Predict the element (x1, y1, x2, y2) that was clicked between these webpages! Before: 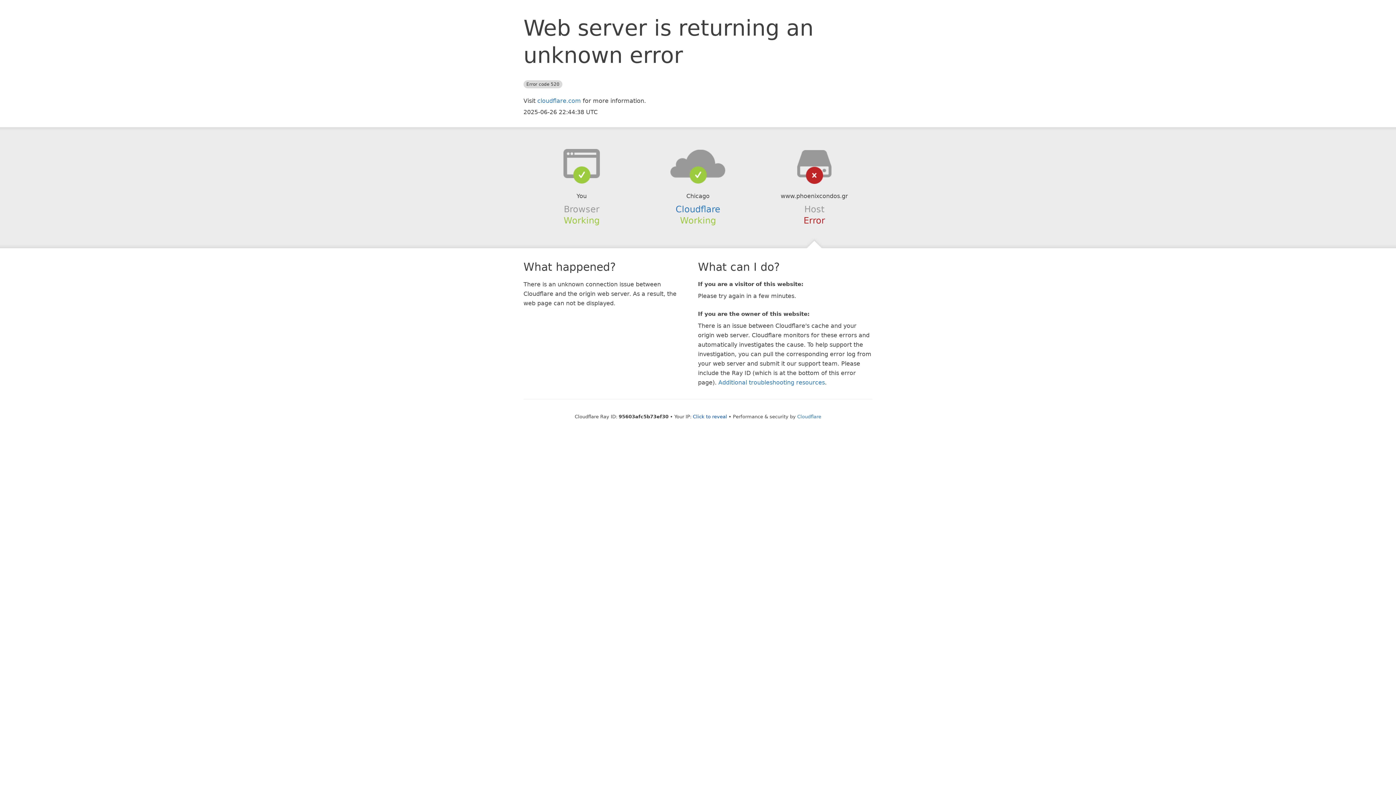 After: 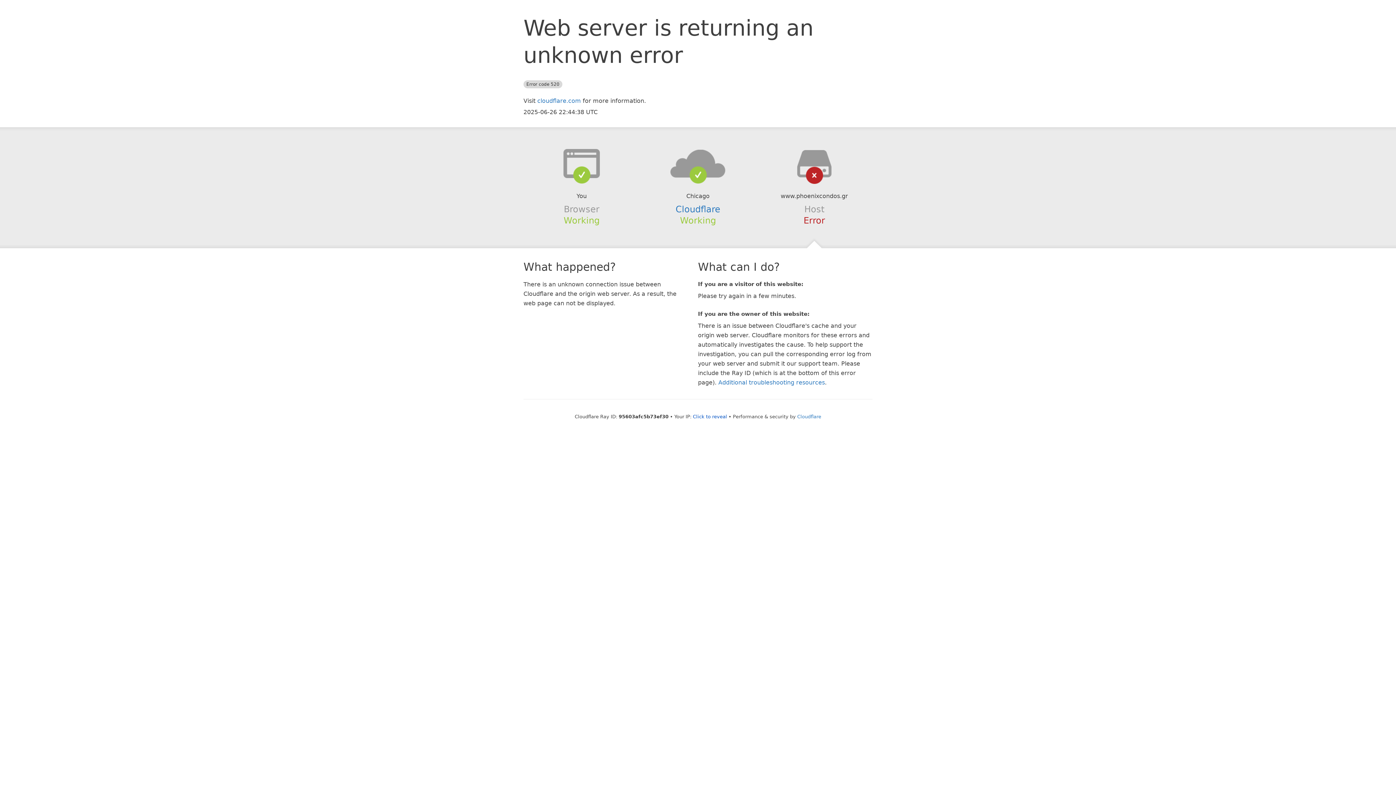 Action: bbox: (639, 148, 756, 178)